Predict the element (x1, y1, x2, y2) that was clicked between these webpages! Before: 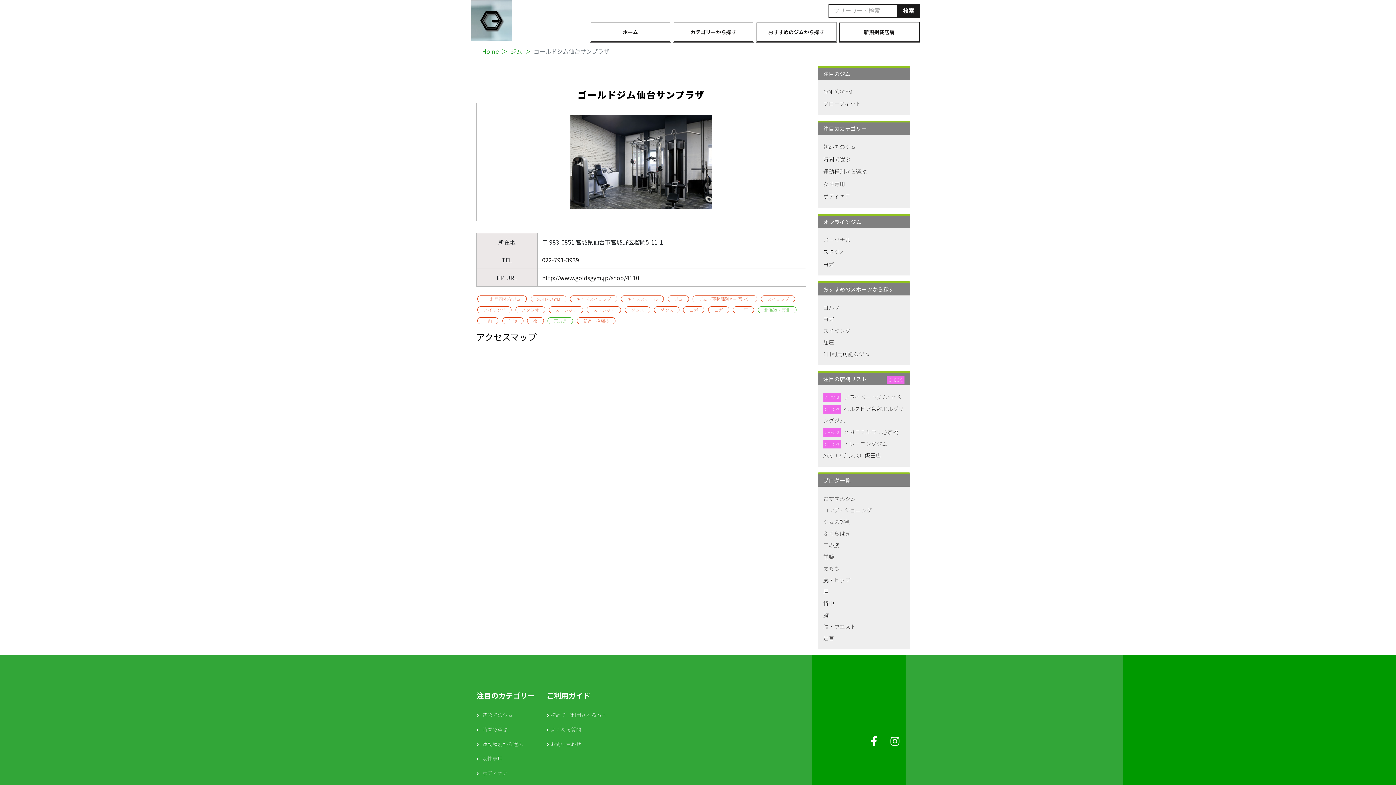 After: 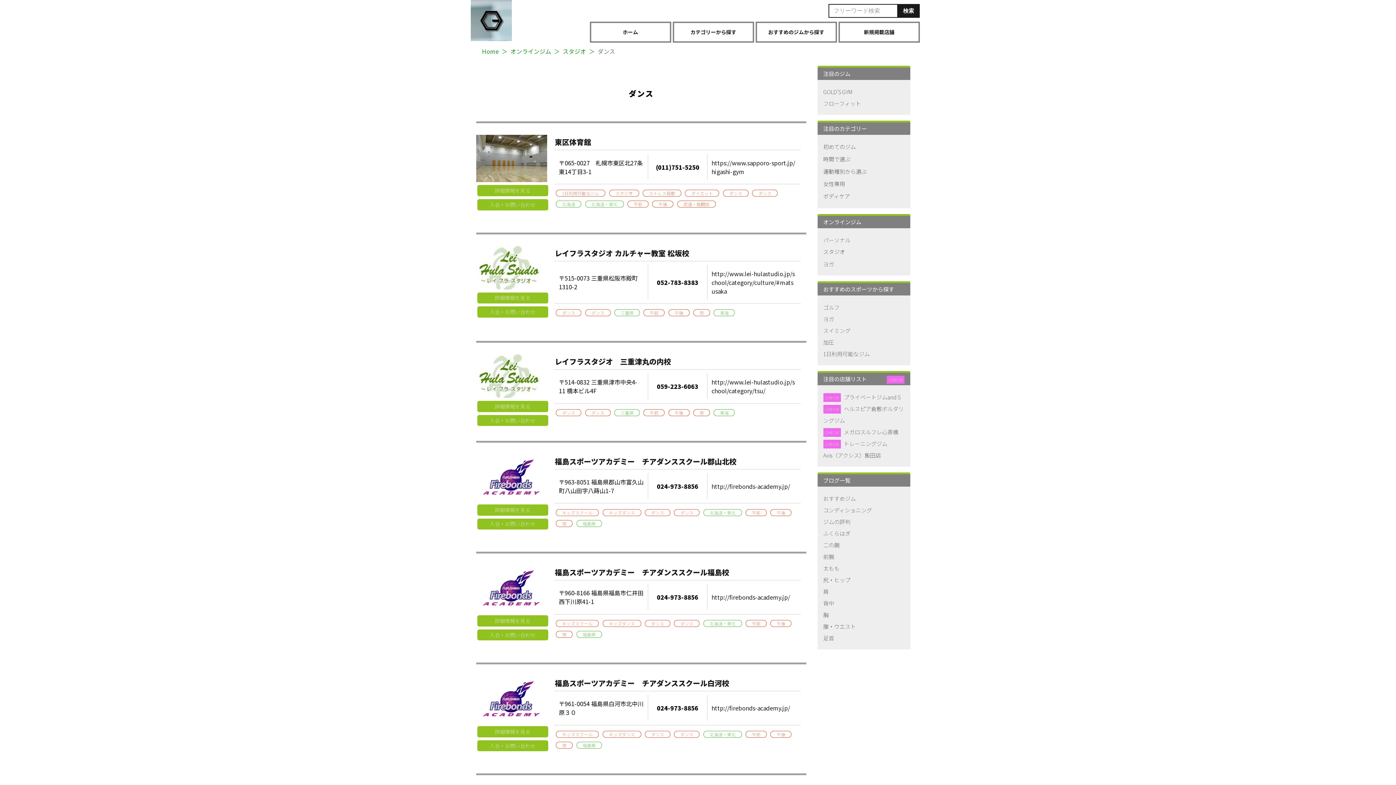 Action: bbox: (654, 306, 679, 313) label: ダンス